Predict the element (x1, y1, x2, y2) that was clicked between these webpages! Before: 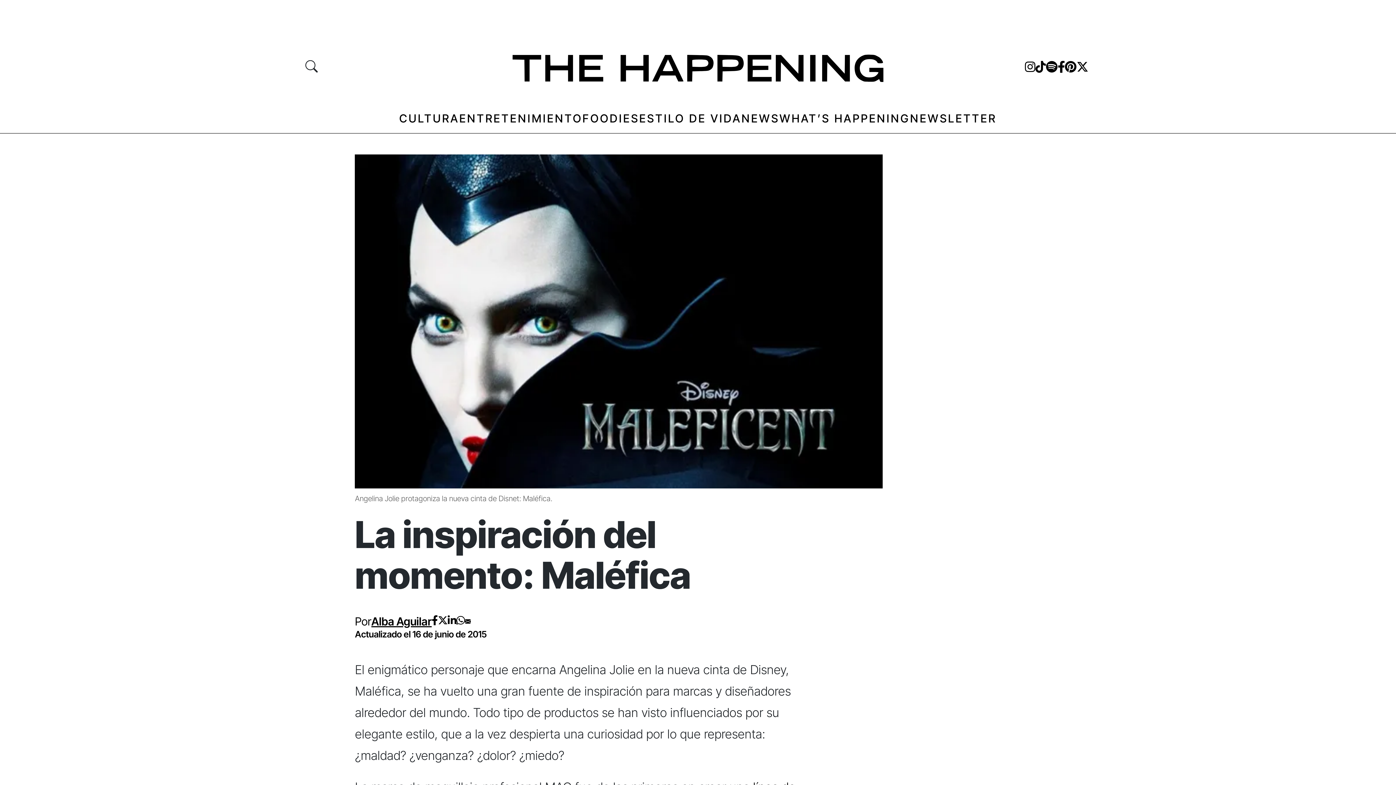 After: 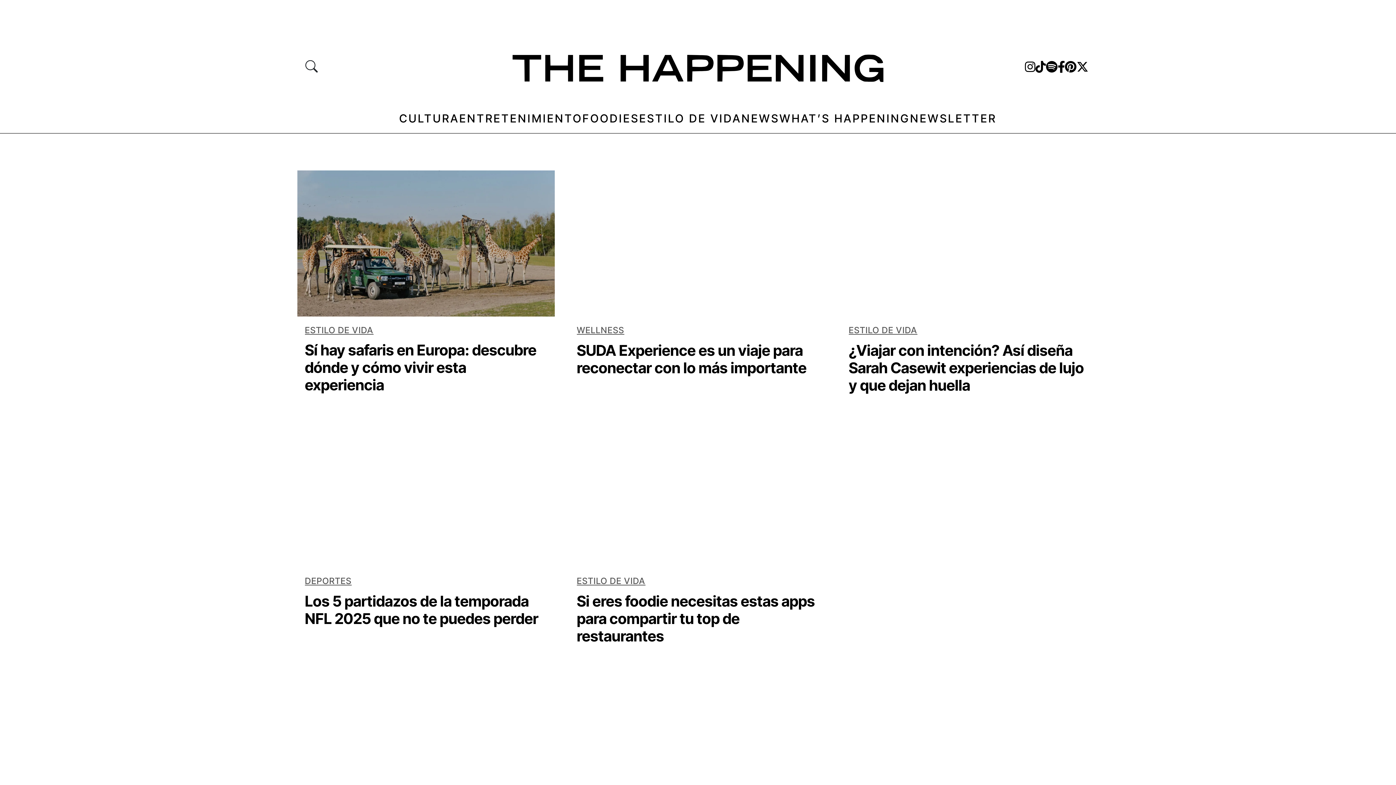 Action: bbox: (639, 108, 741, 128) label: ESTILO DE VIDA